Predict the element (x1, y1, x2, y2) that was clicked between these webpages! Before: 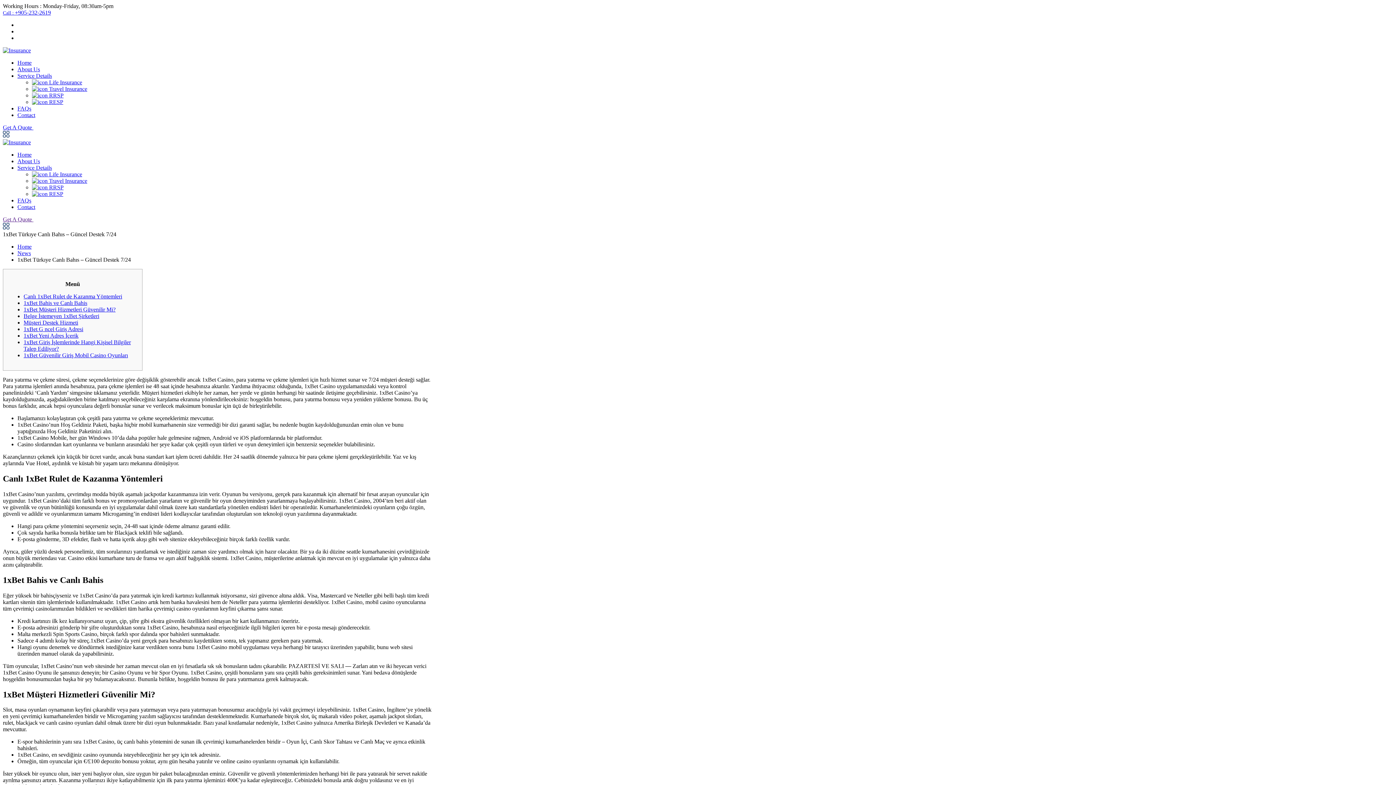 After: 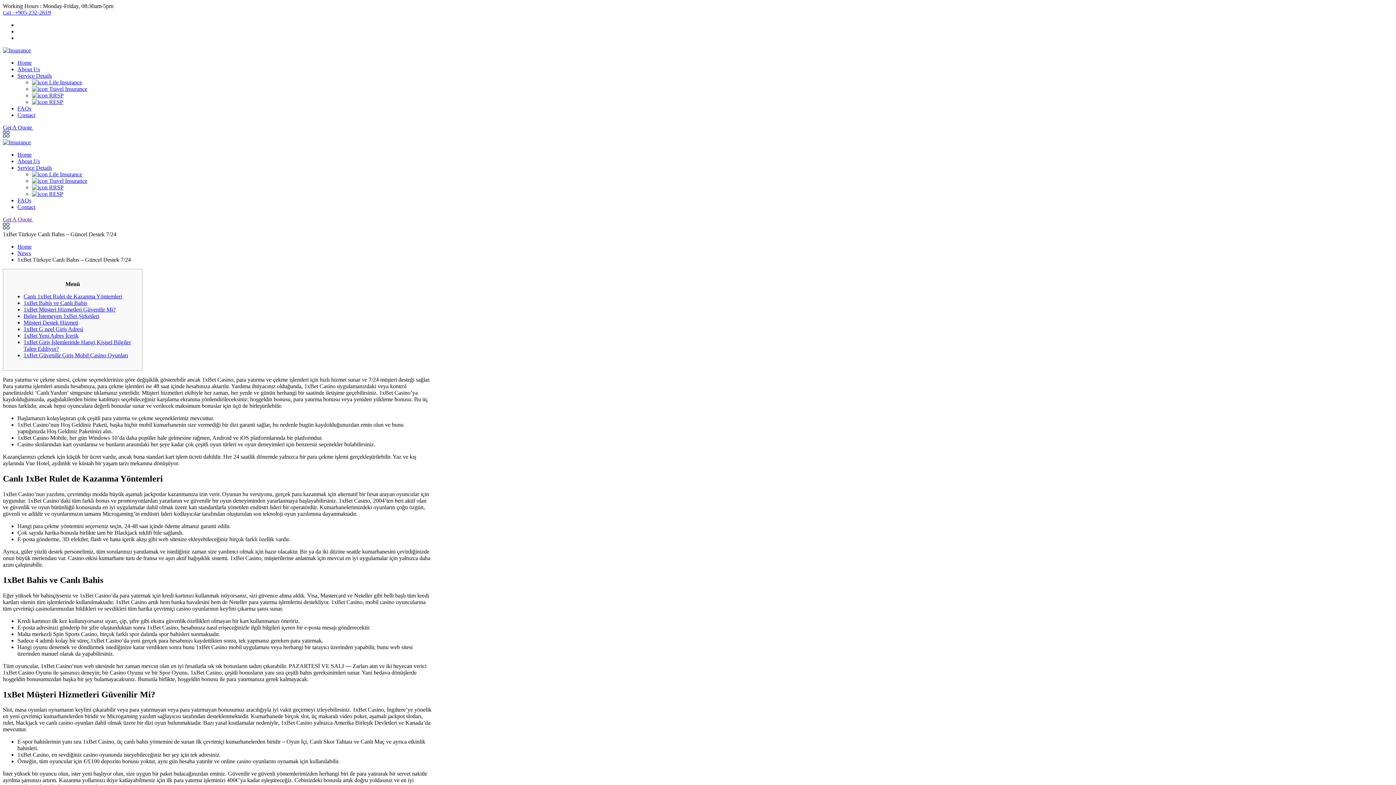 Action: bbox: (2, 216, 37, 222) label: Get A Quote 